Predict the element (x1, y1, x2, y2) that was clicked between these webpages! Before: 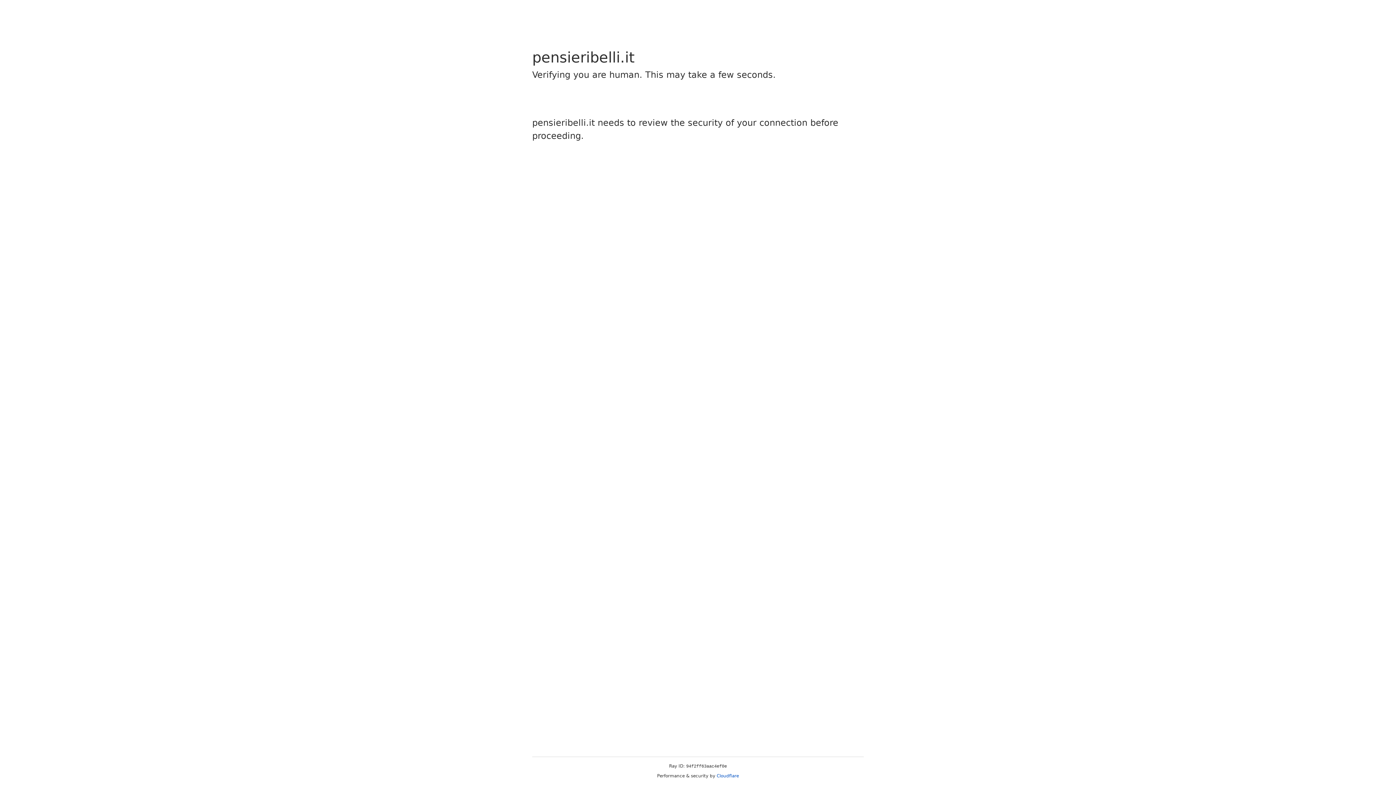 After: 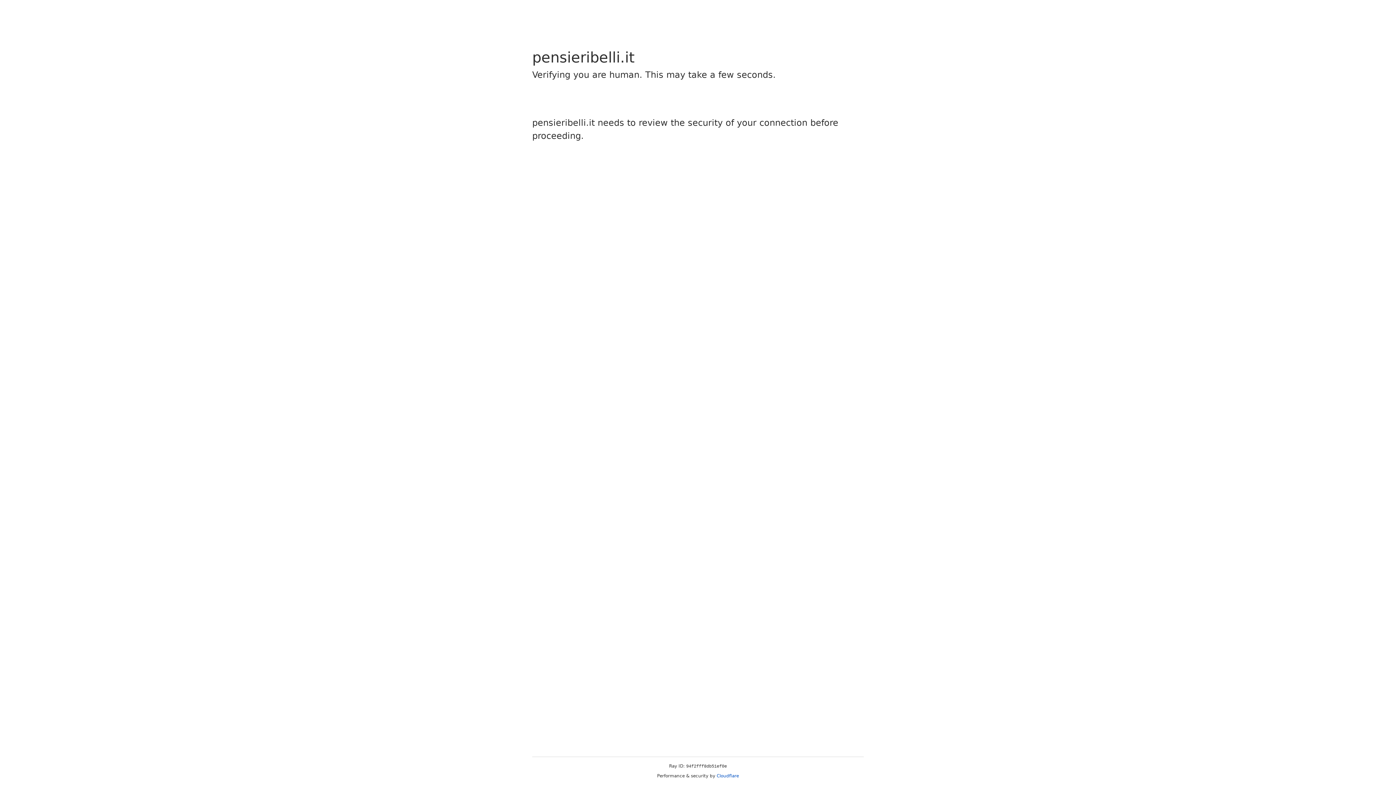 Action: bbox: (716, 773, 739, 778) label: Cloudflare